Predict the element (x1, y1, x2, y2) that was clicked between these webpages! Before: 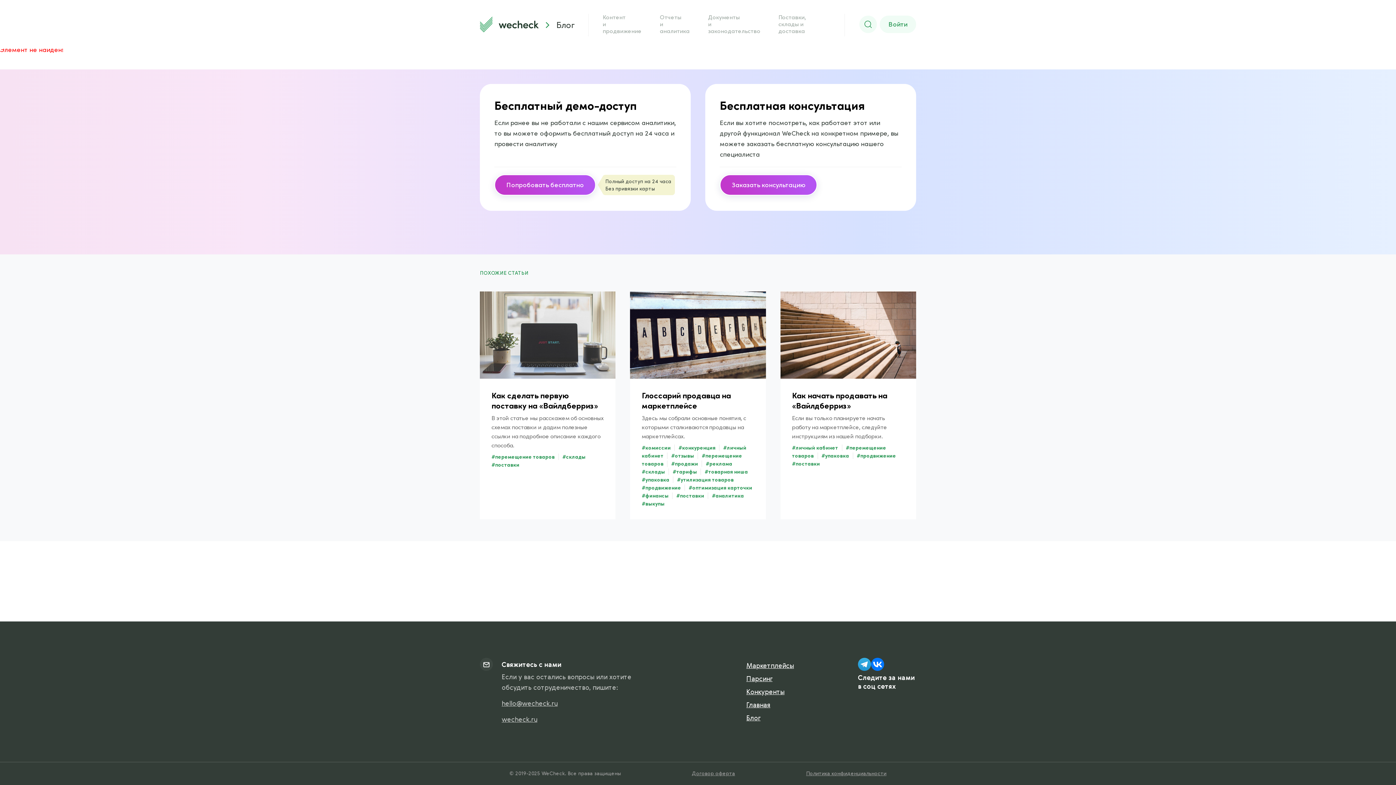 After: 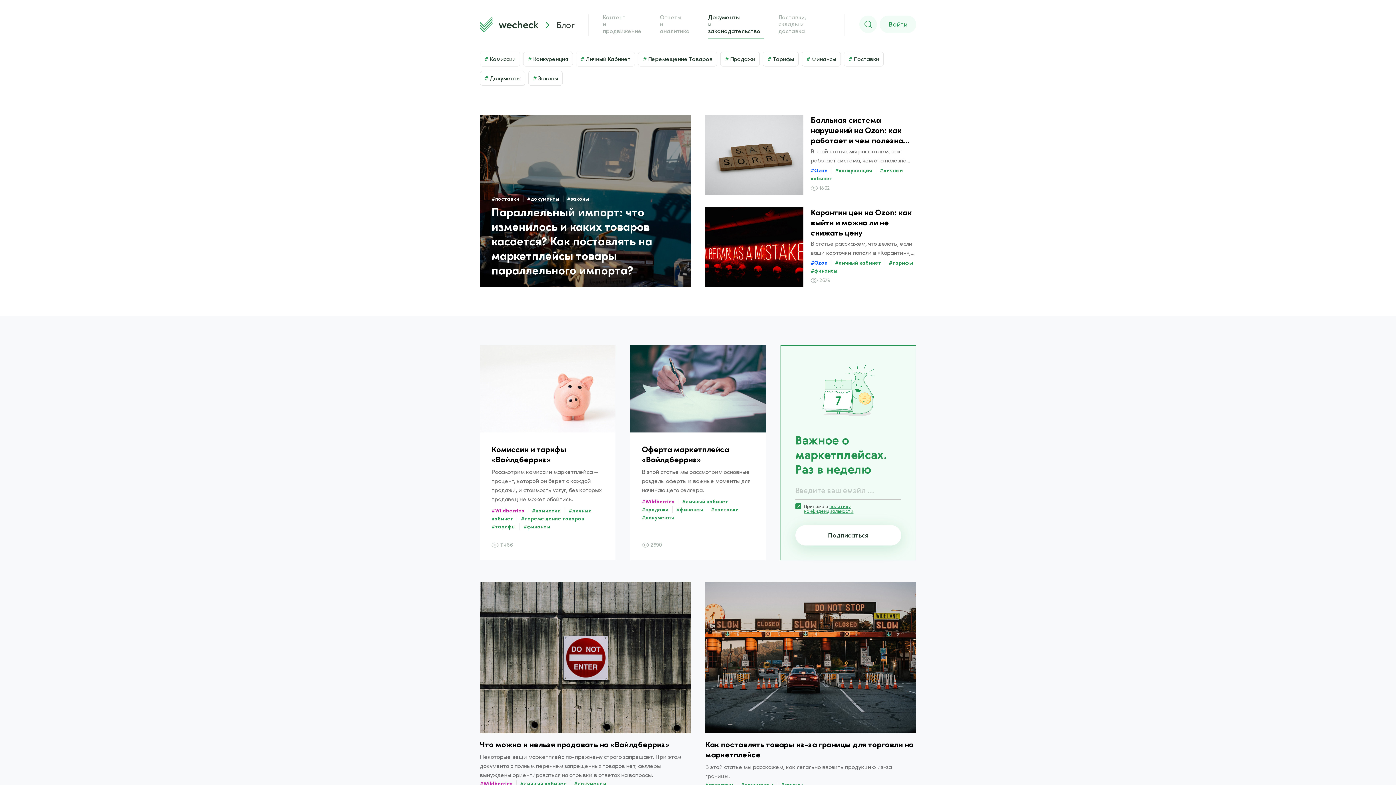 Action: label: Документы
и законодательство bbox: (708, 10, 764, 39)